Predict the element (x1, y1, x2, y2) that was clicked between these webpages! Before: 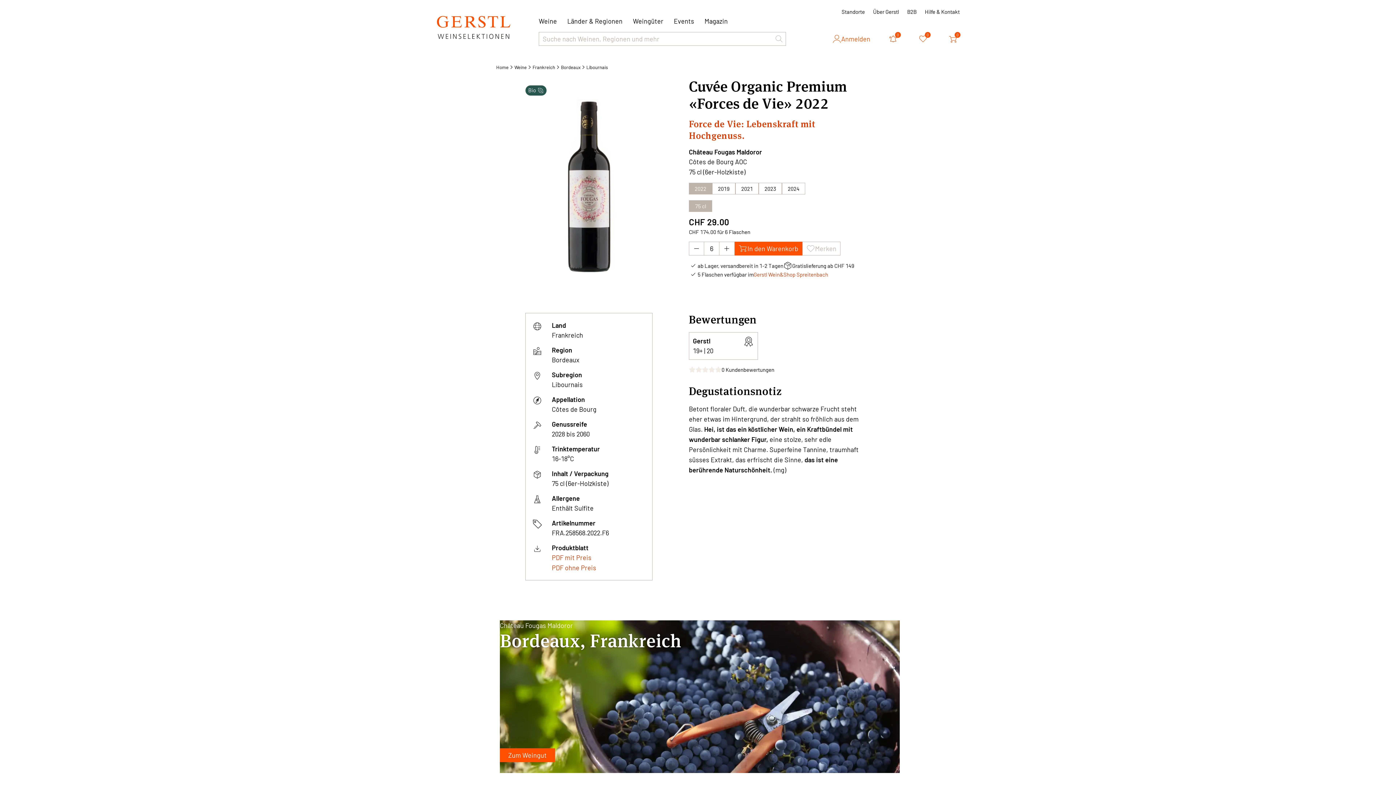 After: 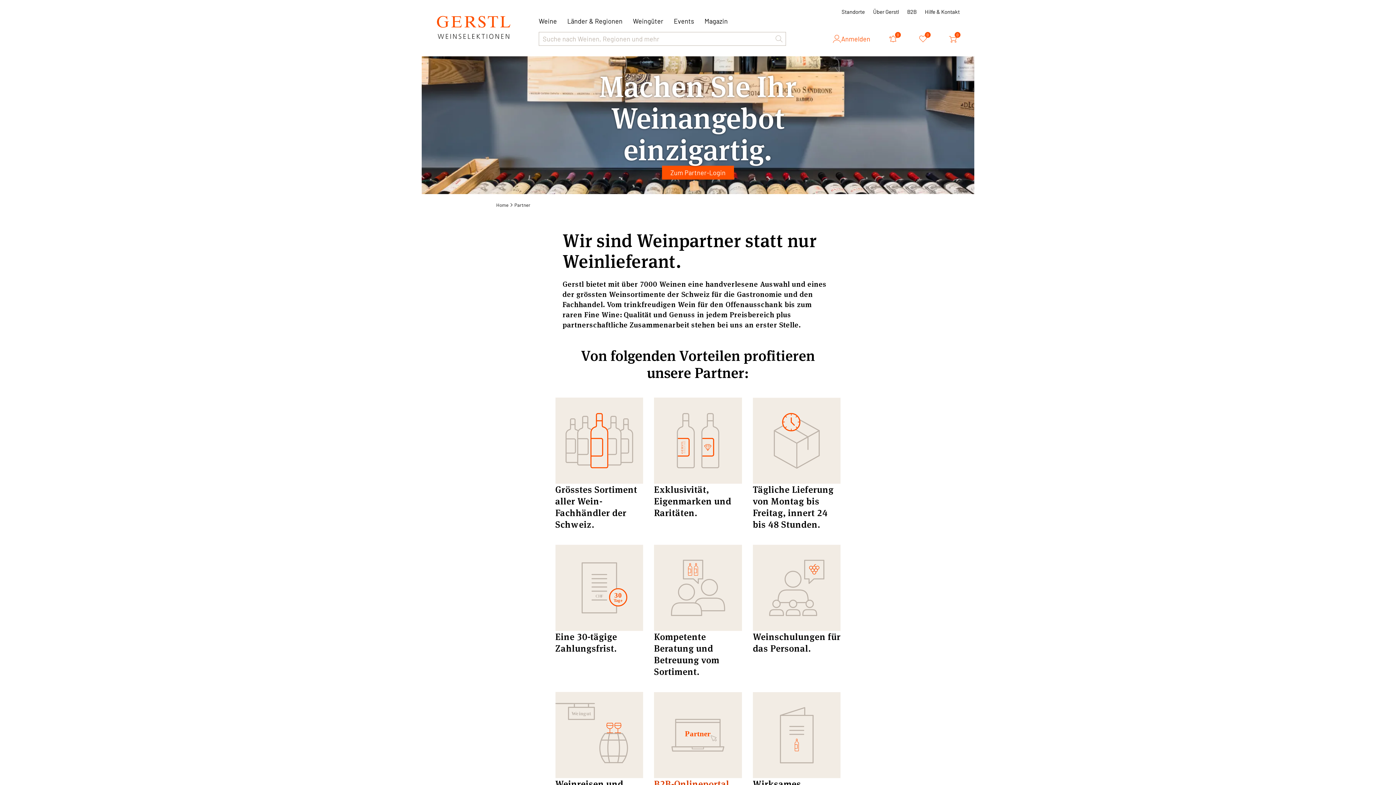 Action: label: B2B bbox: (907, 8, 916, 14)